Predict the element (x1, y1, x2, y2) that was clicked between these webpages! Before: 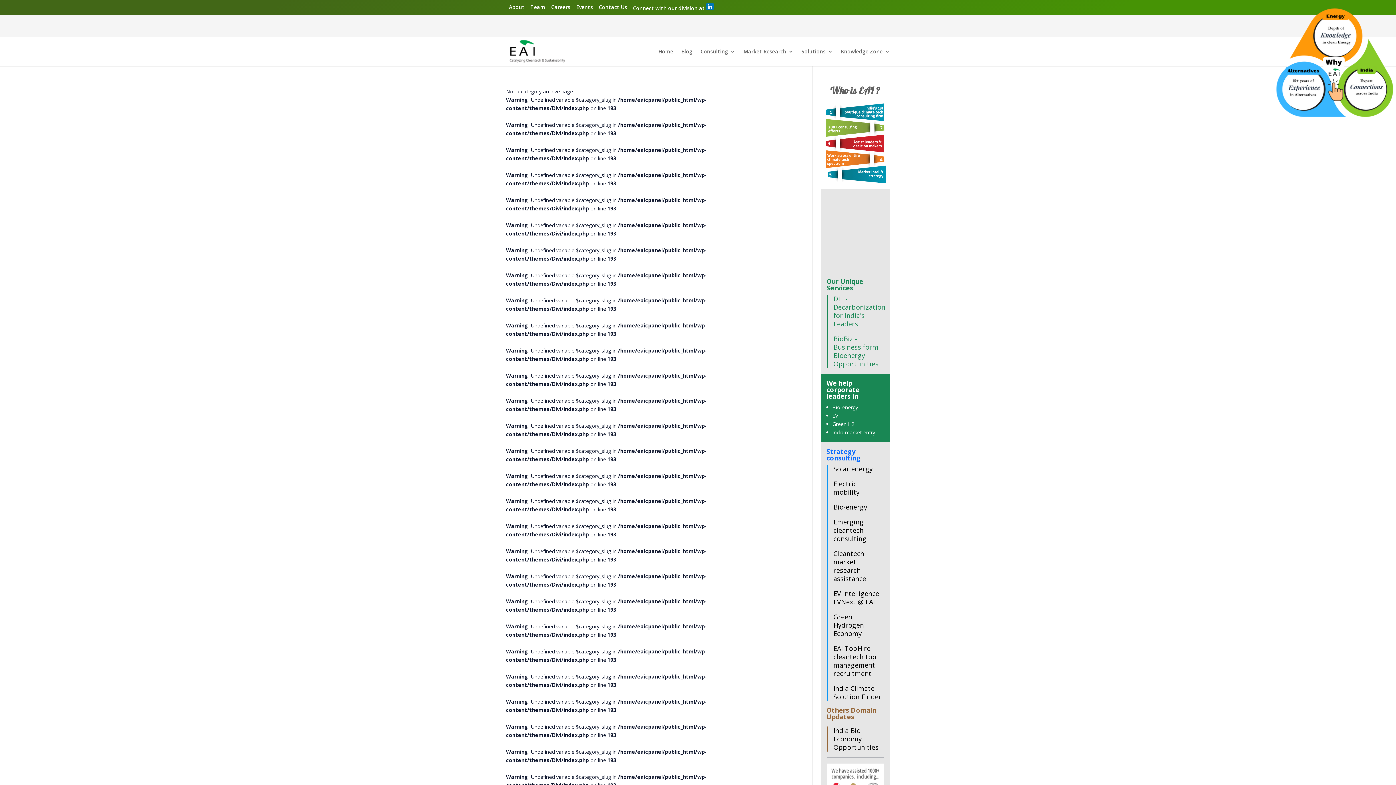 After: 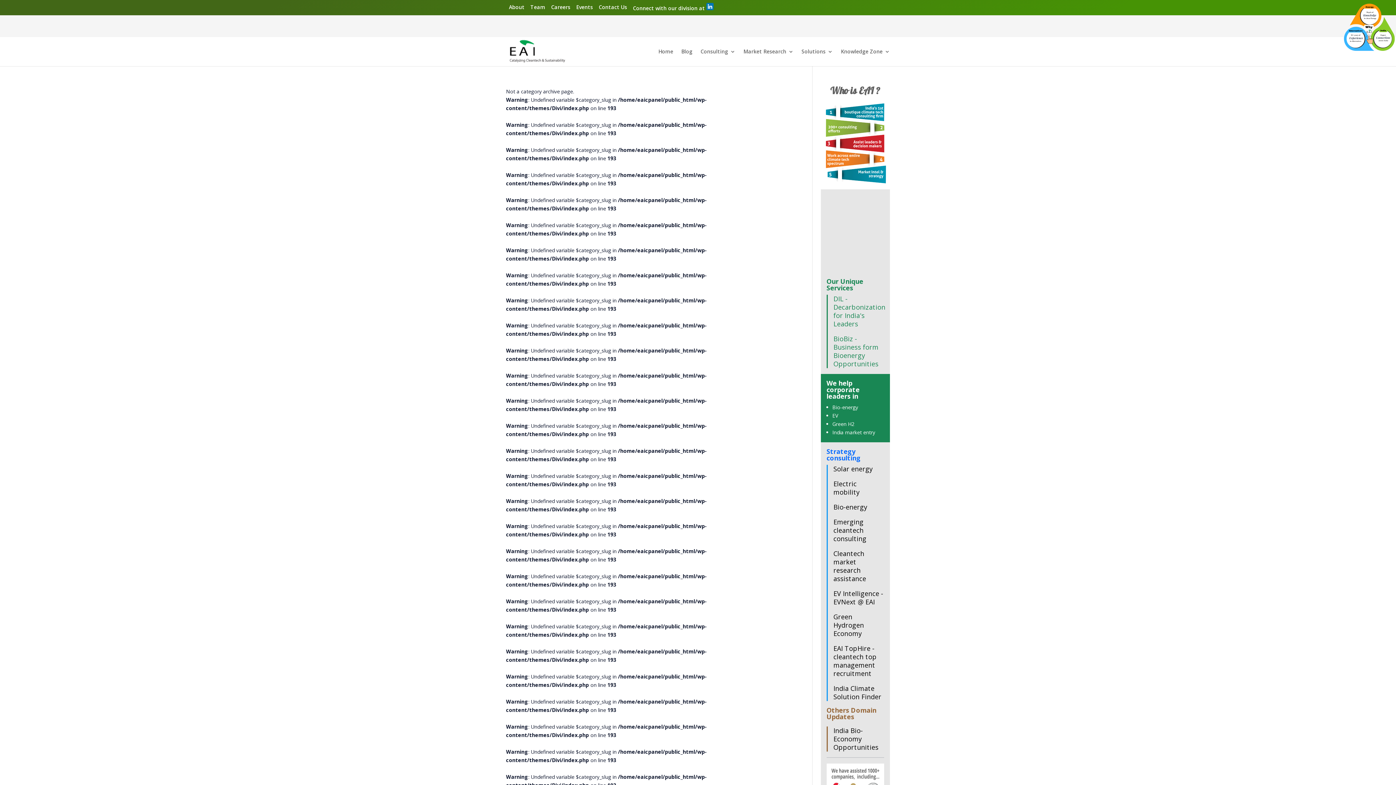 Action: bbox: (832, 420, 854, 427) label: Green H2